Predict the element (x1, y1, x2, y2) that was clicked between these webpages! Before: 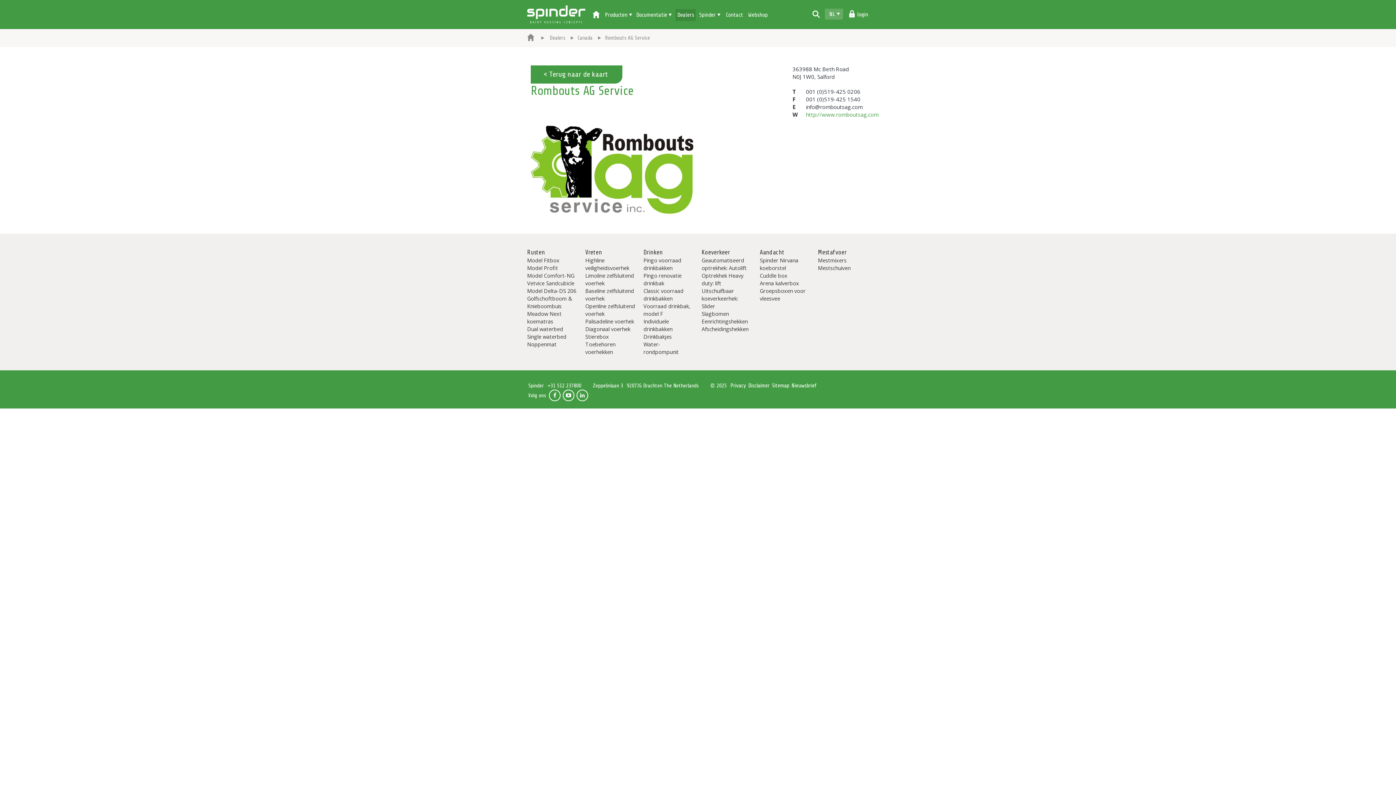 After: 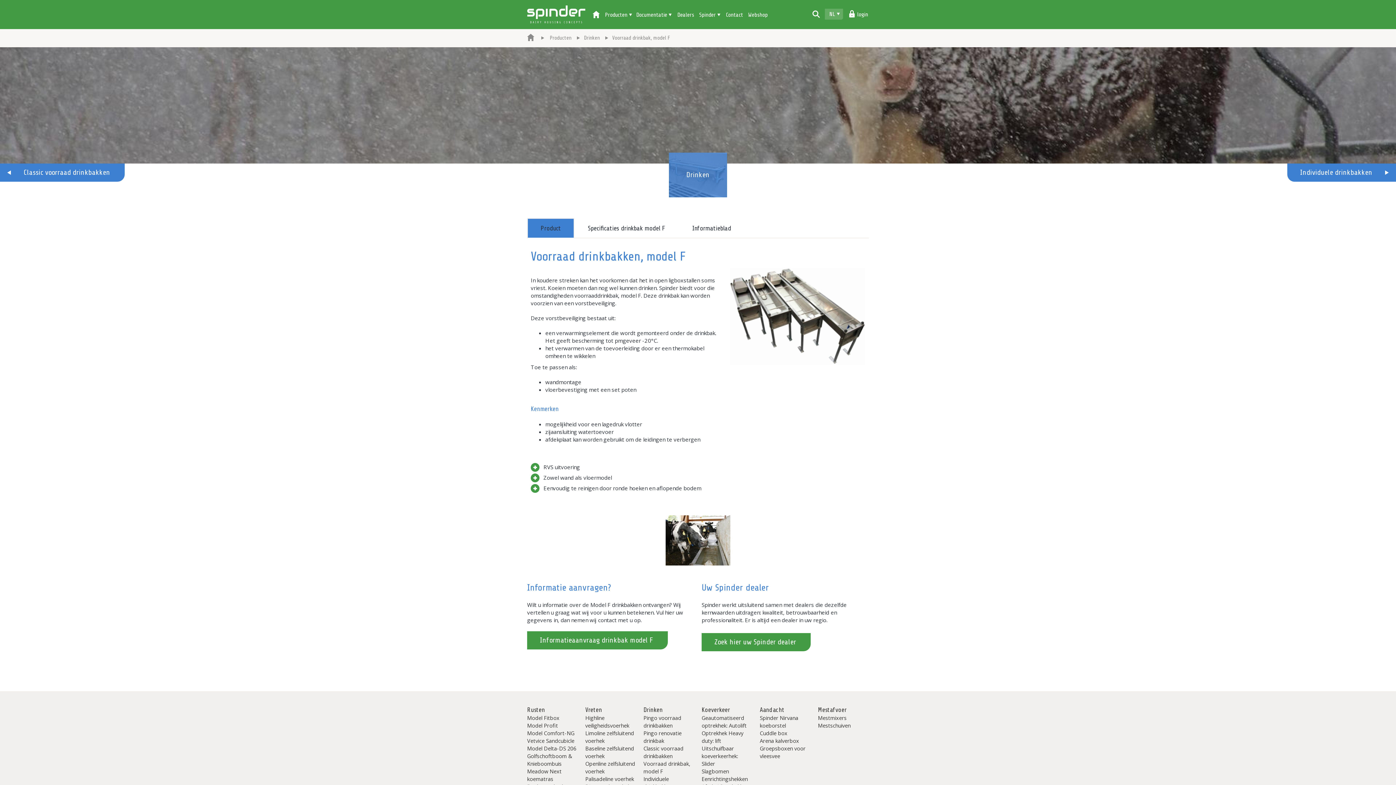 Action: label: Voorraad drinkbak, model F bbox: (643, 302, 694, 317)